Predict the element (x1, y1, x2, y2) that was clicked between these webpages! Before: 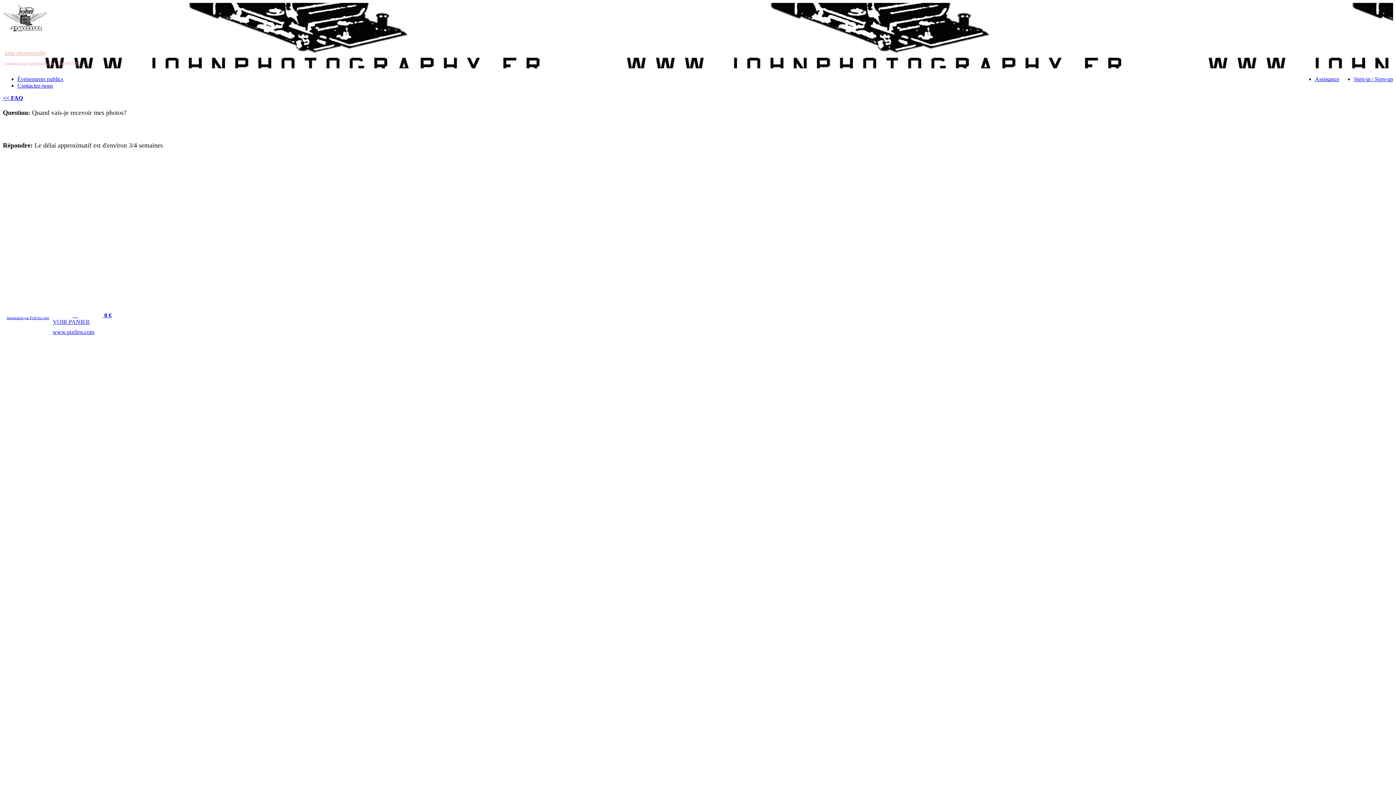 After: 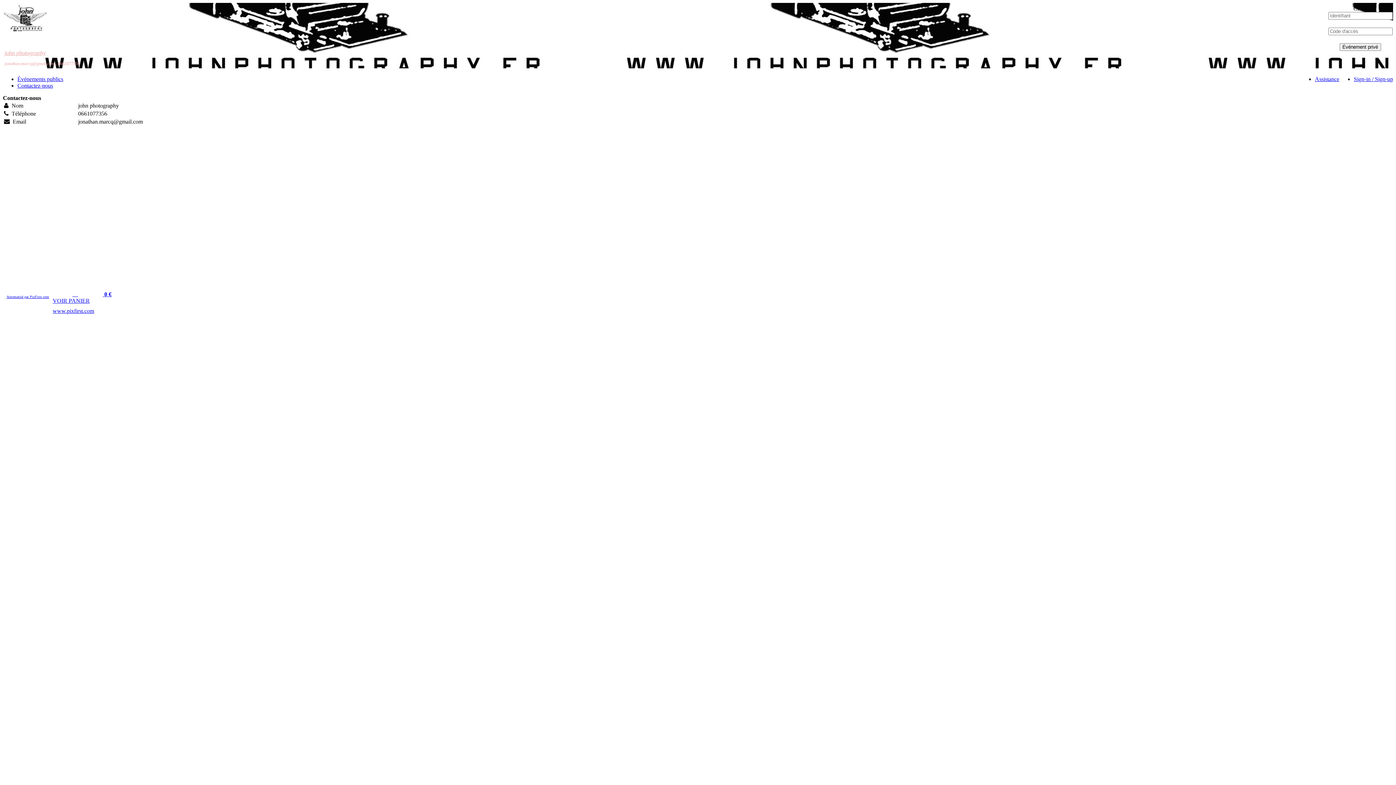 Action: bbox: (17, 82, 53, 88) label: Contactez-nous